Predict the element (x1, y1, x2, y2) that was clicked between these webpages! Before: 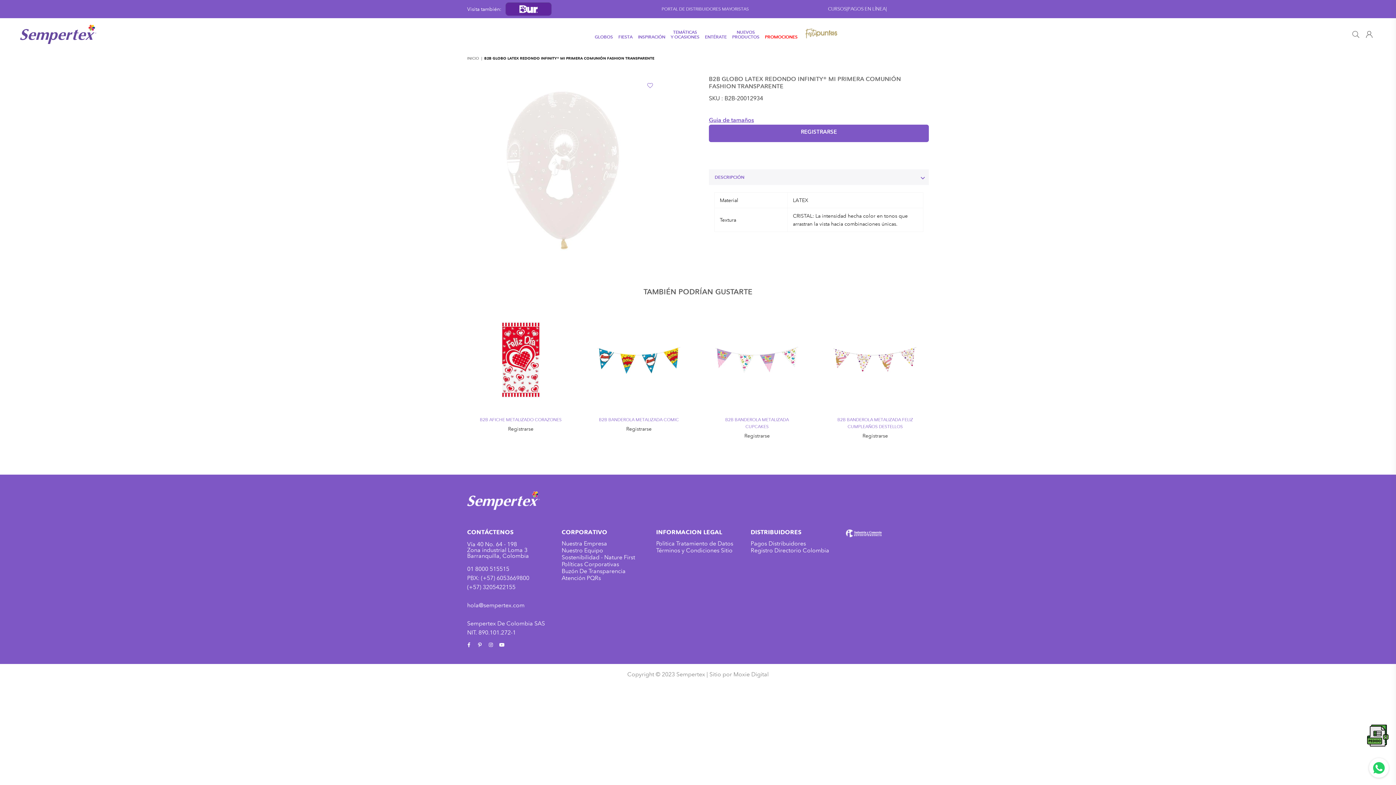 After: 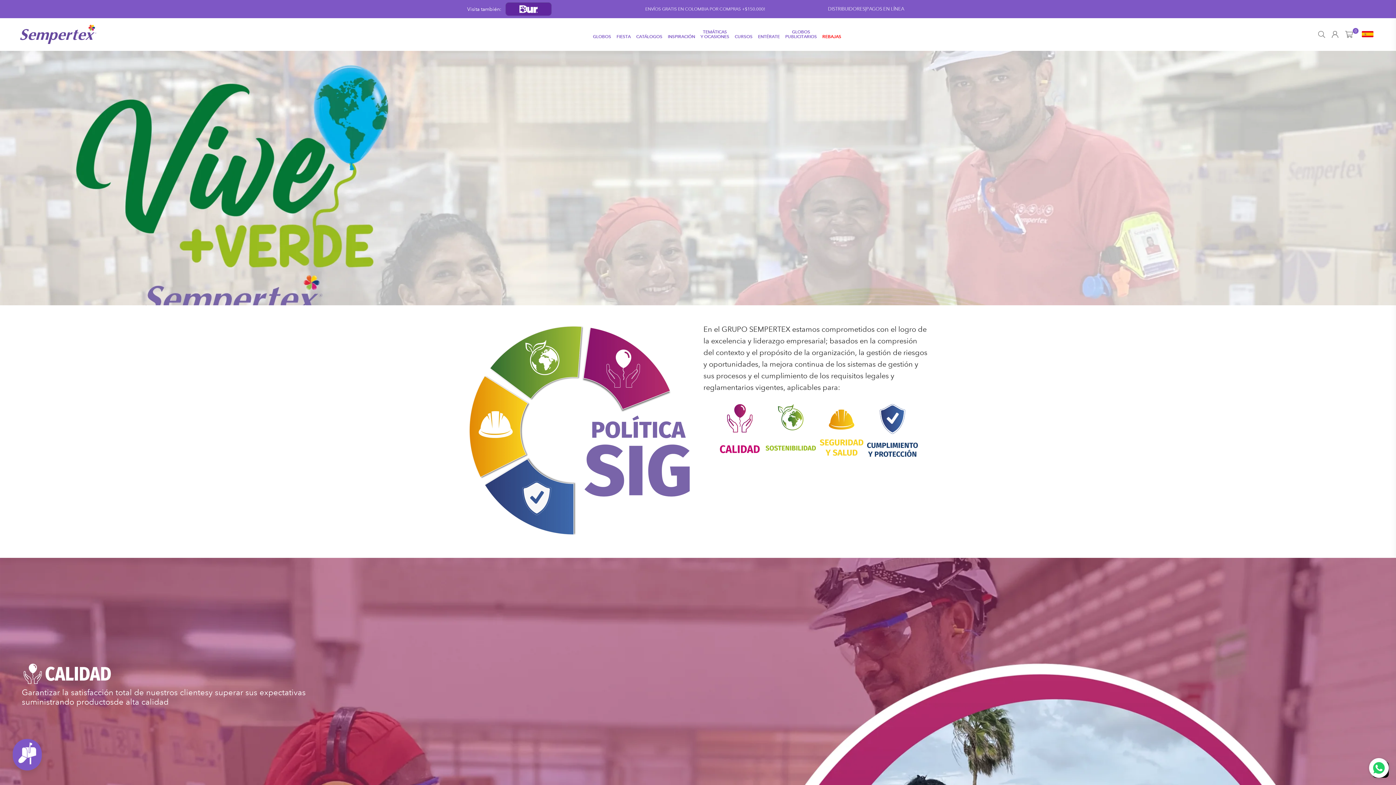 Action: bbox: (561, 561, 619, 568) label: Políticas Corporativas